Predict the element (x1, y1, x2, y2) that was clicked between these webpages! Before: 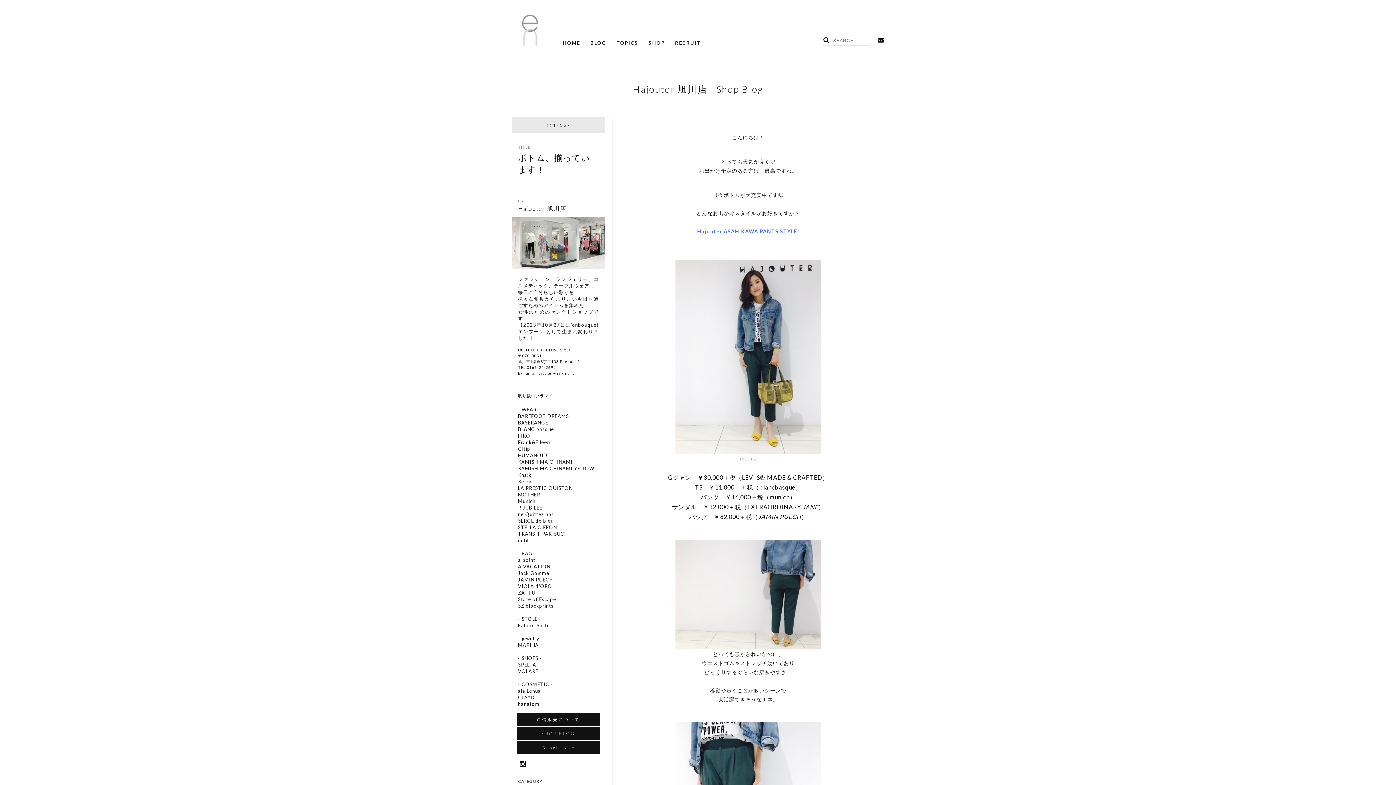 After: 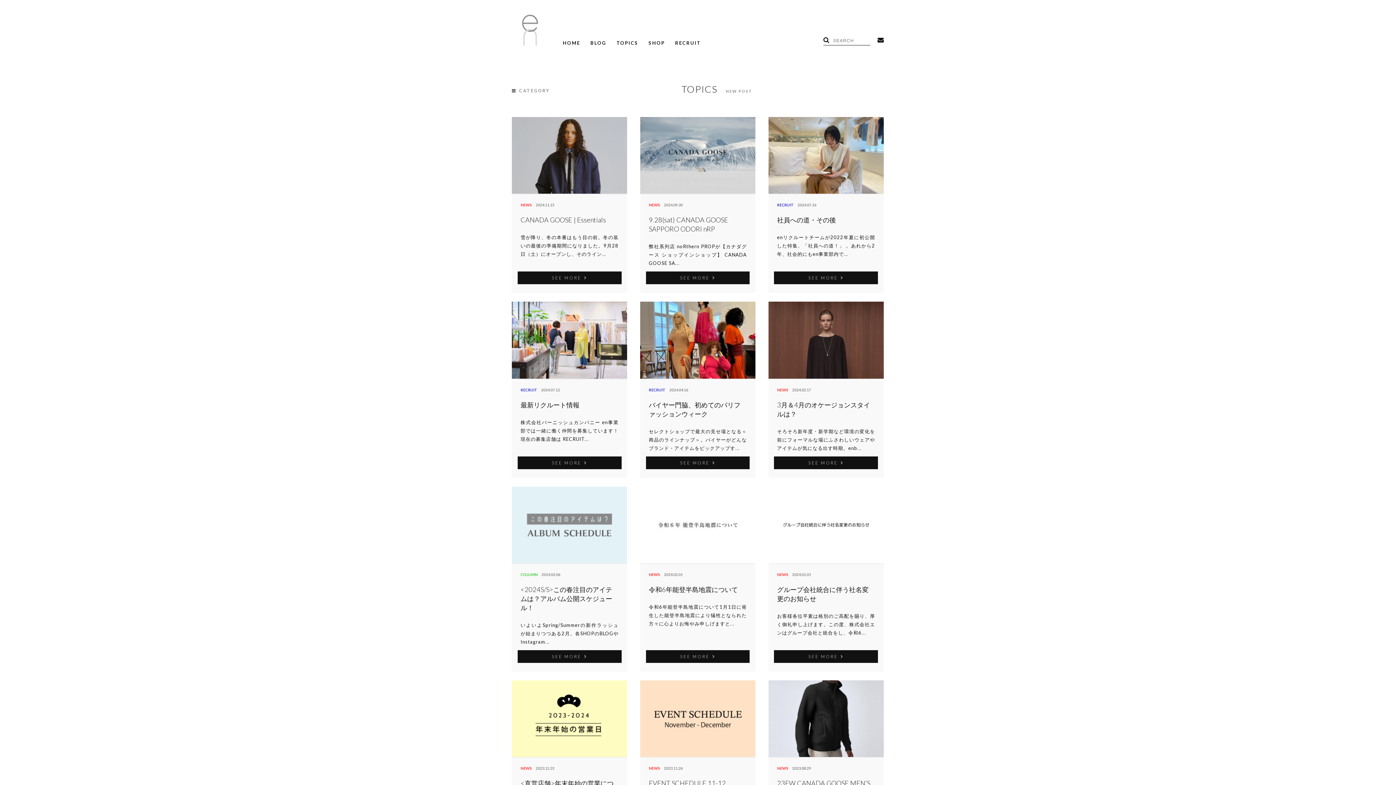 Action: label: TOPICS bbox: (616, 40, 638, 45)